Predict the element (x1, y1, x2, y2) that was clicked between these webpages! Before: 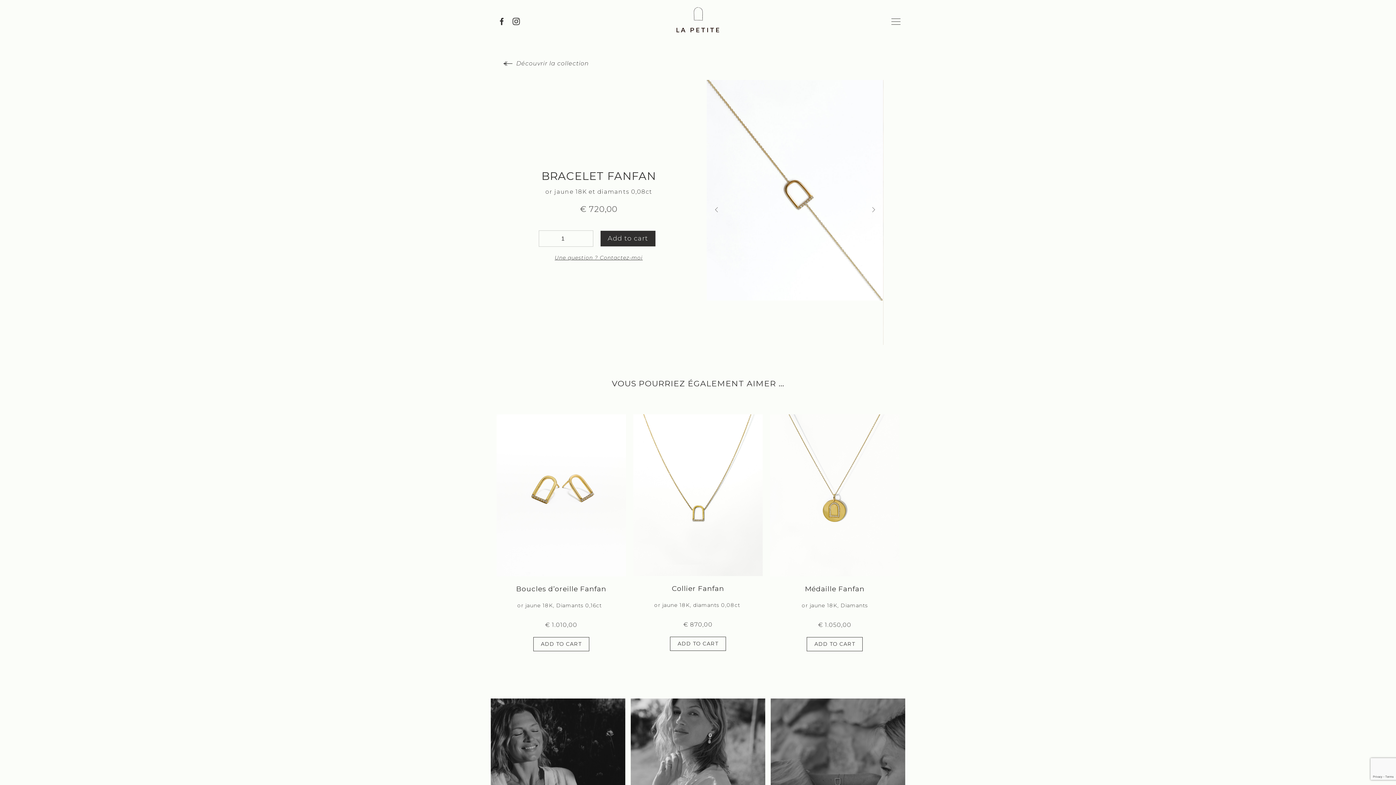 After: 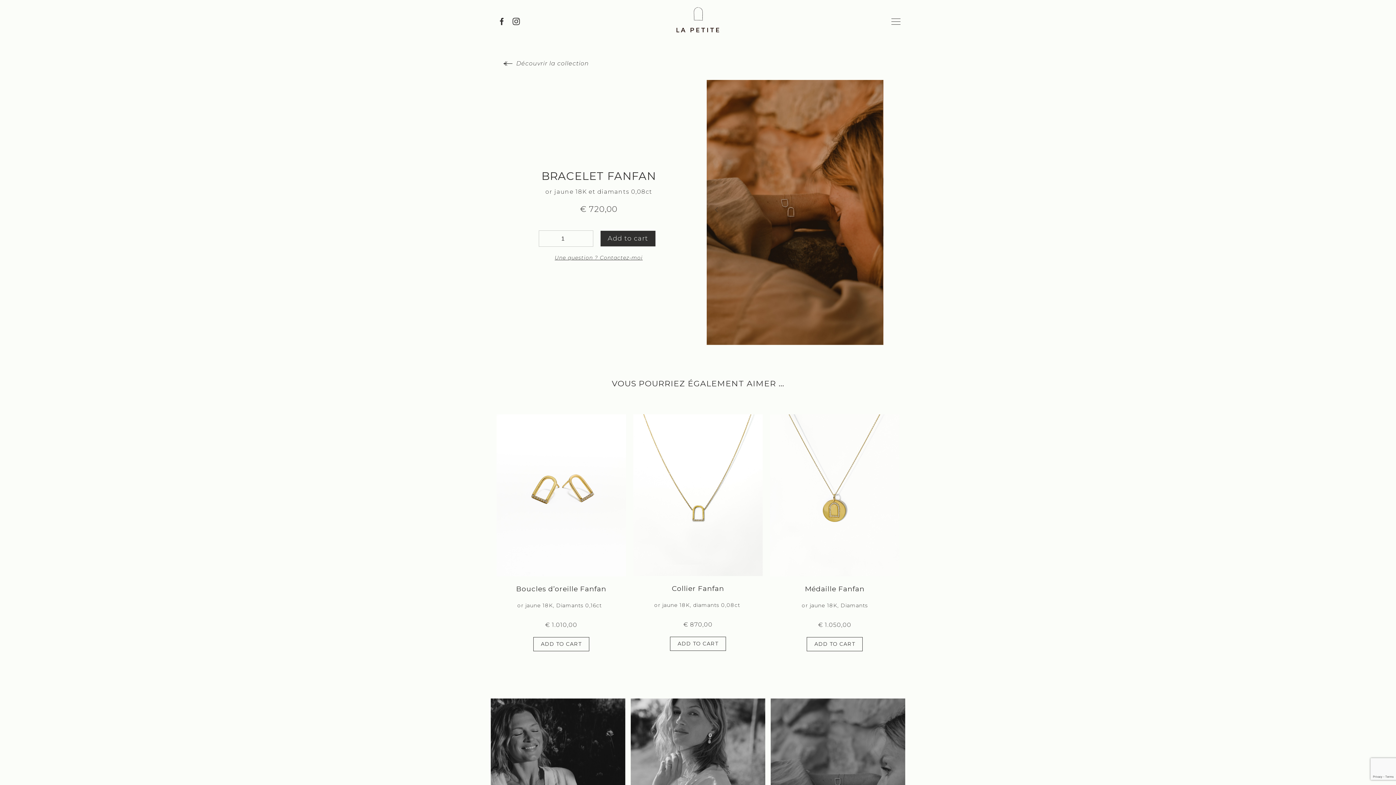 Action: label: Une question ? Contactez-moi bbox: (512, 248, 685, 266)